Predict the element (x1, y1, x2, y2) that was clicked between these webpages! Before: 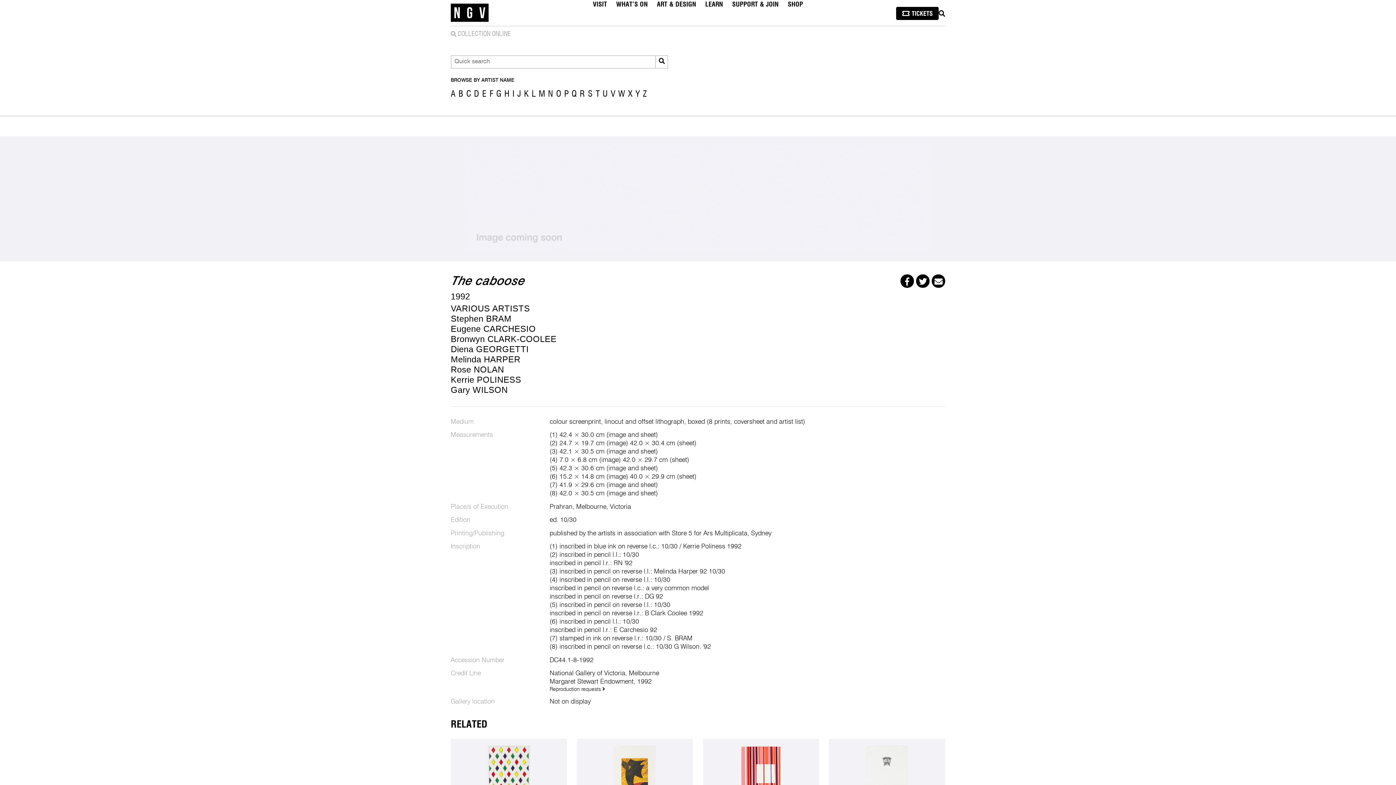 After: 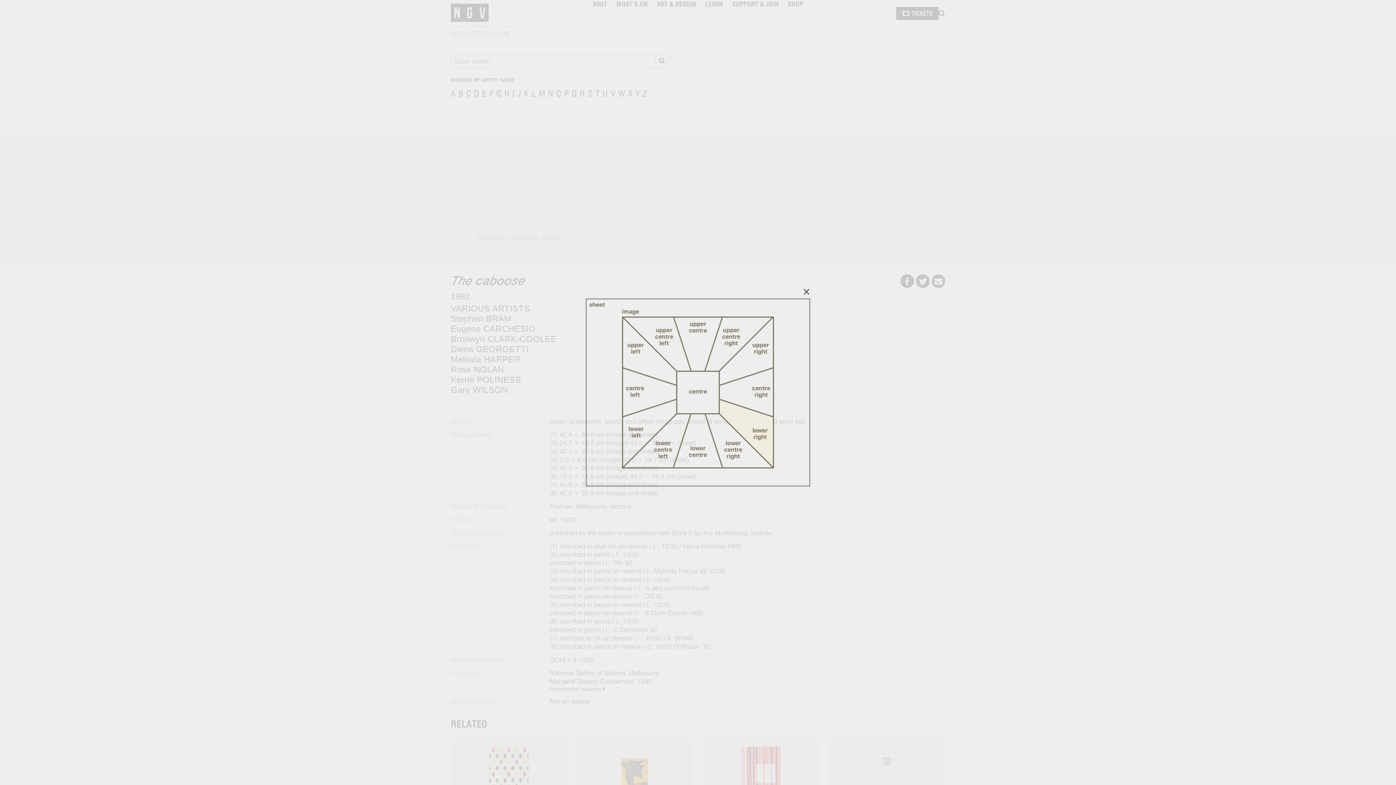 Action: bbox: (632, 593, 643, 600) label:  l.r.: